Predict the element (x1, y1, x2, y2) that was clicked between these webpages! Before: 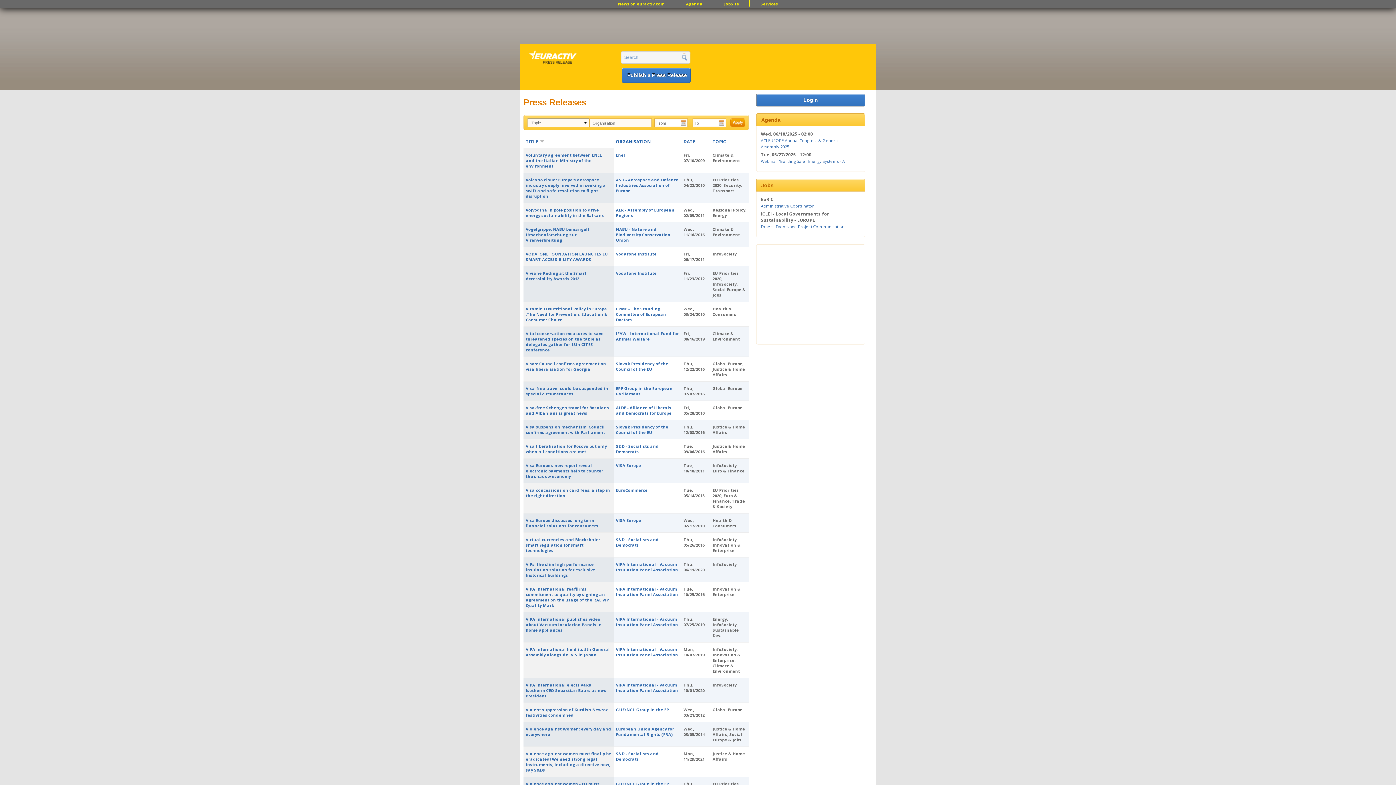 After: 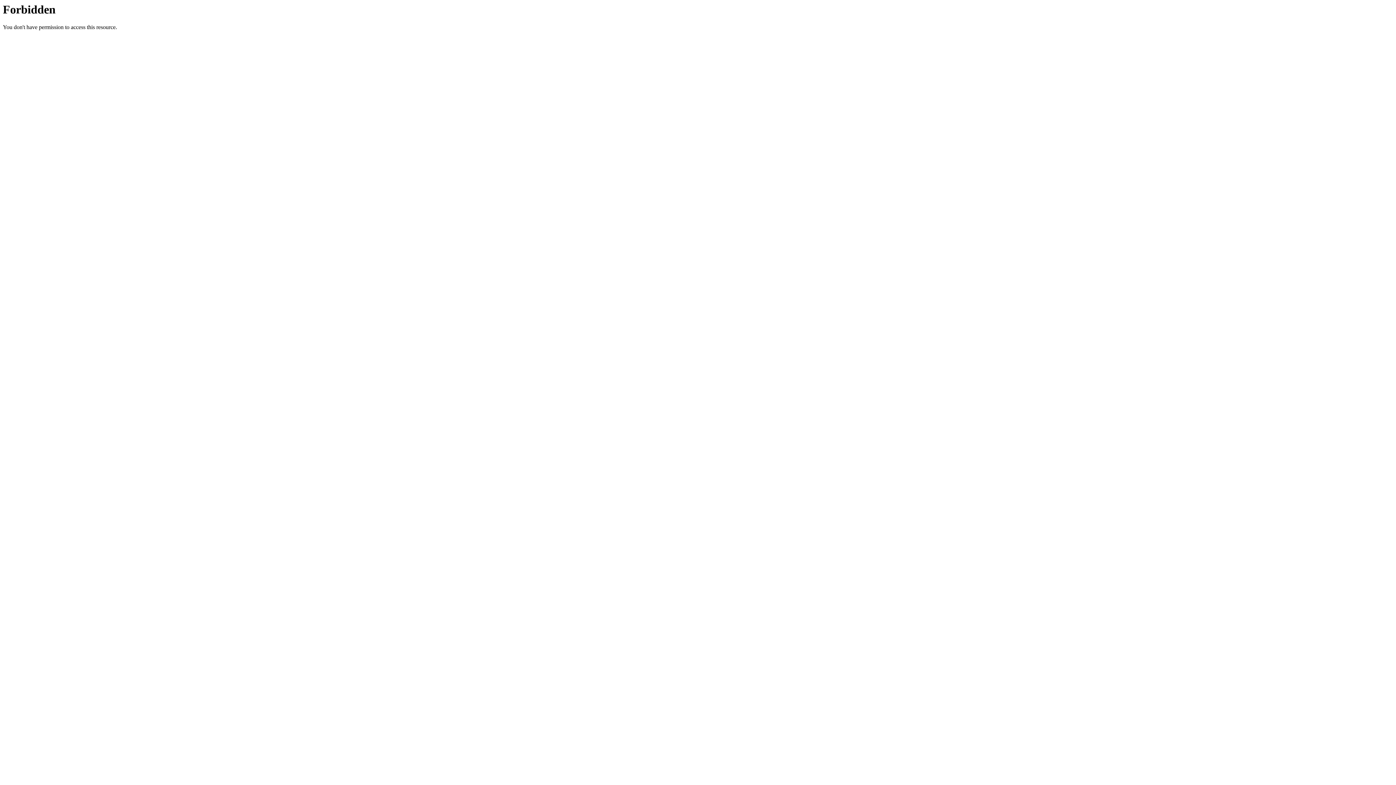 Action: bbox: (610, 1, 672, 6) label: News on euractiv.com